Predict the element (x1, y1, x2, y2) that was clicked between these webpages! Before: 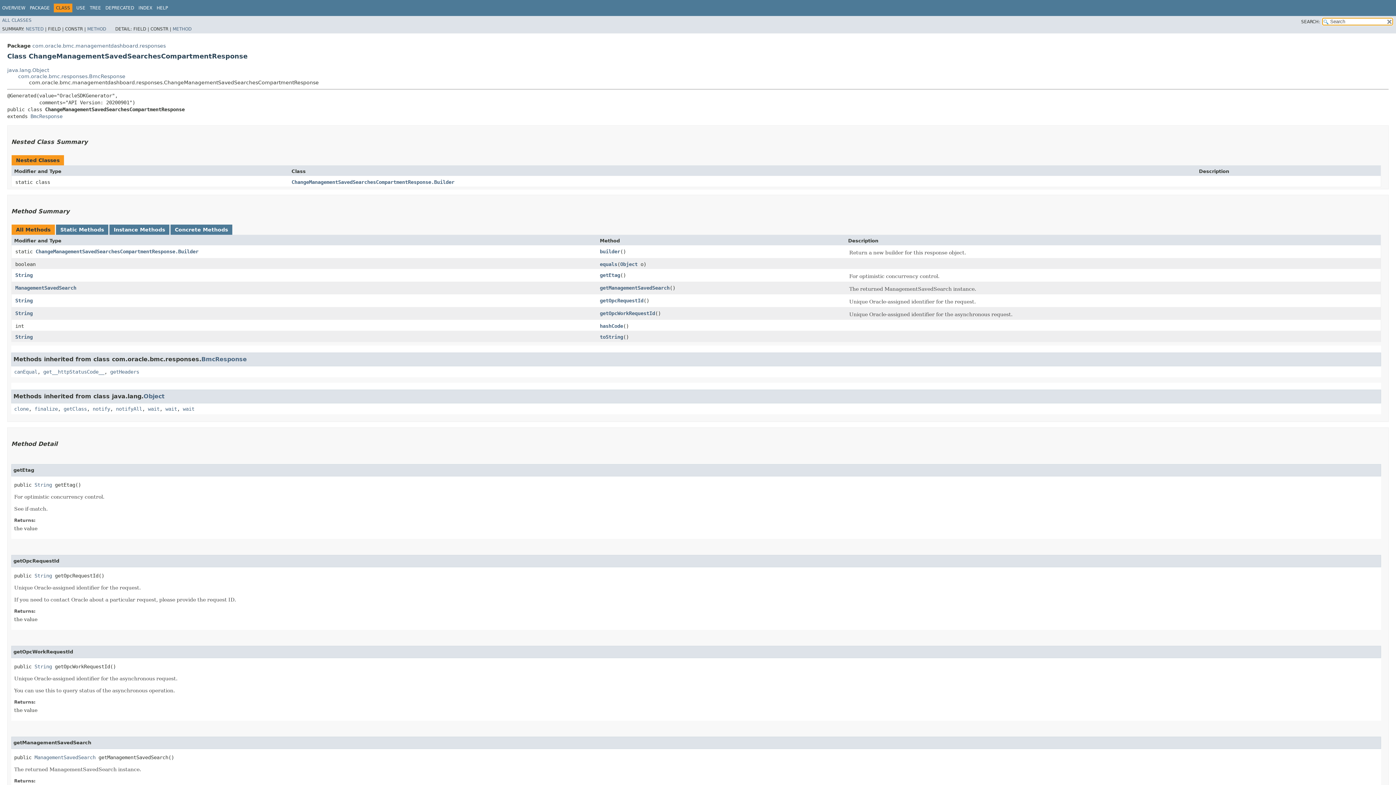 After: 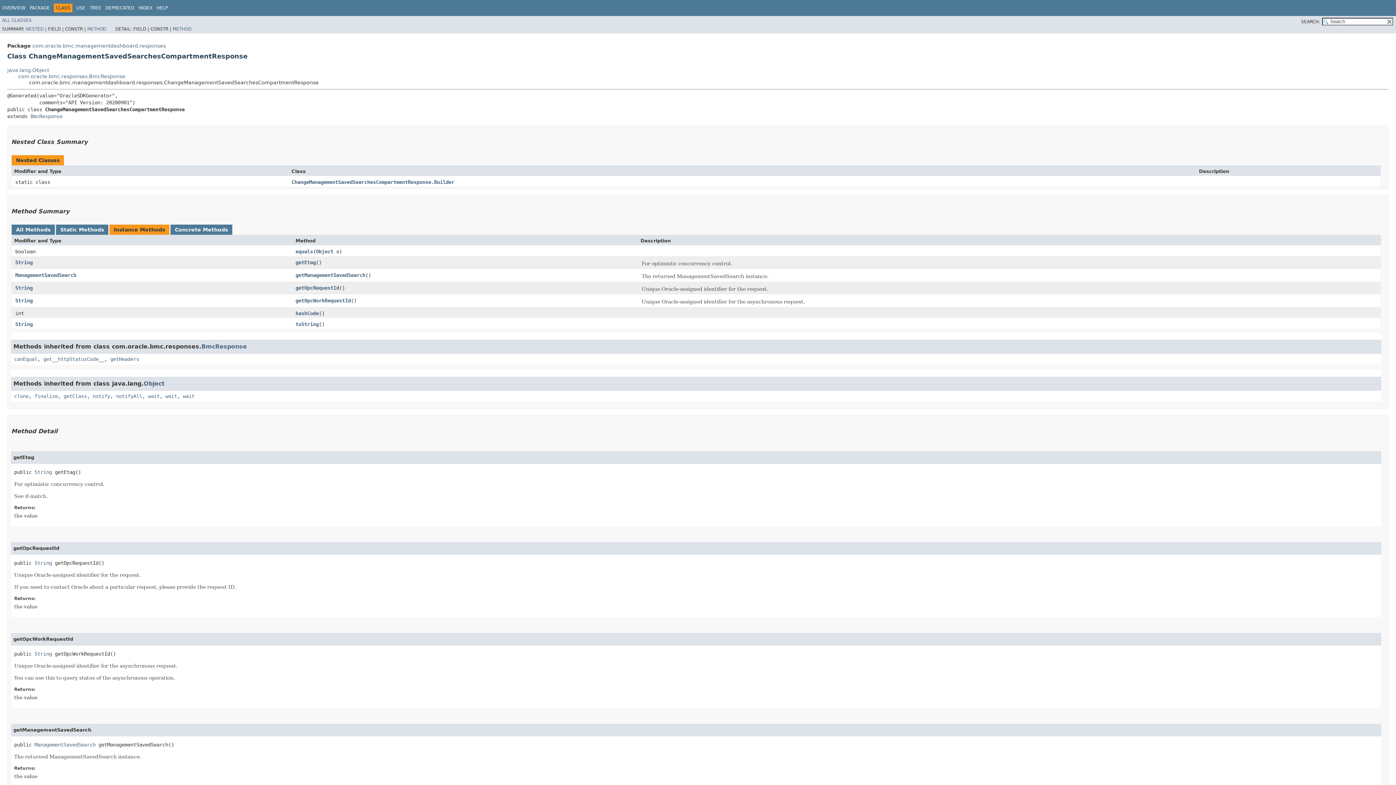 Action: bbox: (113, 226, 165, 232) label: Instance Methods